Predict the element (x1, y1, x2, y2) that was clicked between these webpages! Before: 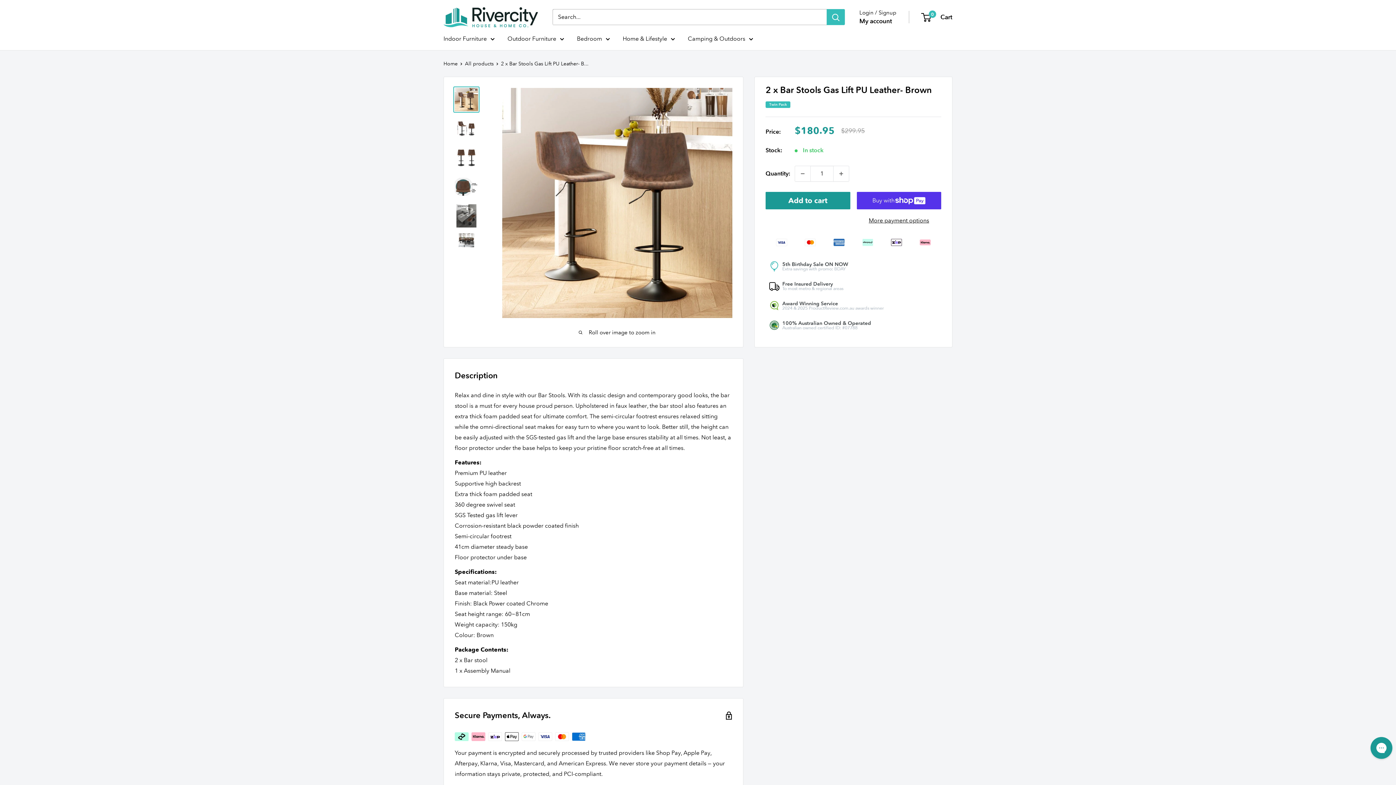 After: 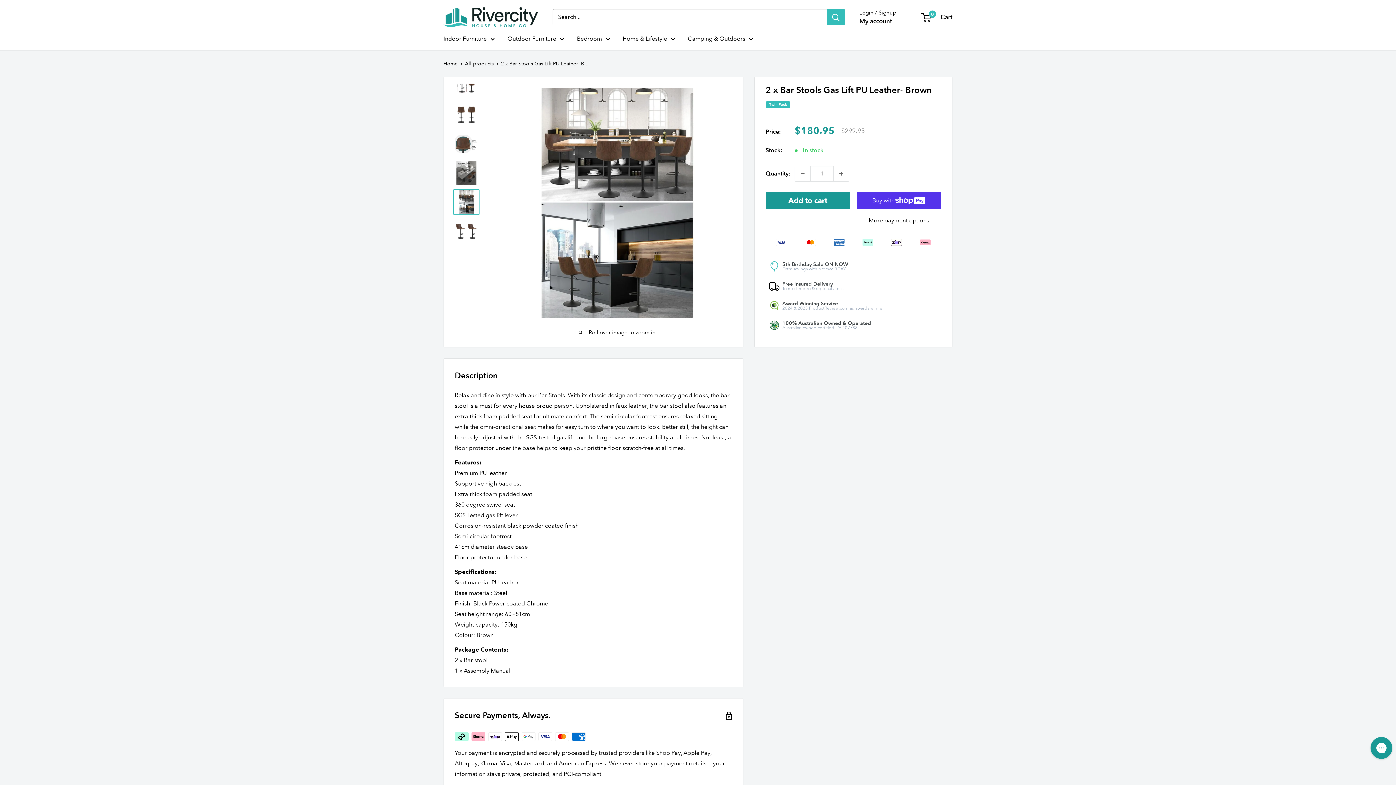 Action: bbox: (453, 231, 479, 258)